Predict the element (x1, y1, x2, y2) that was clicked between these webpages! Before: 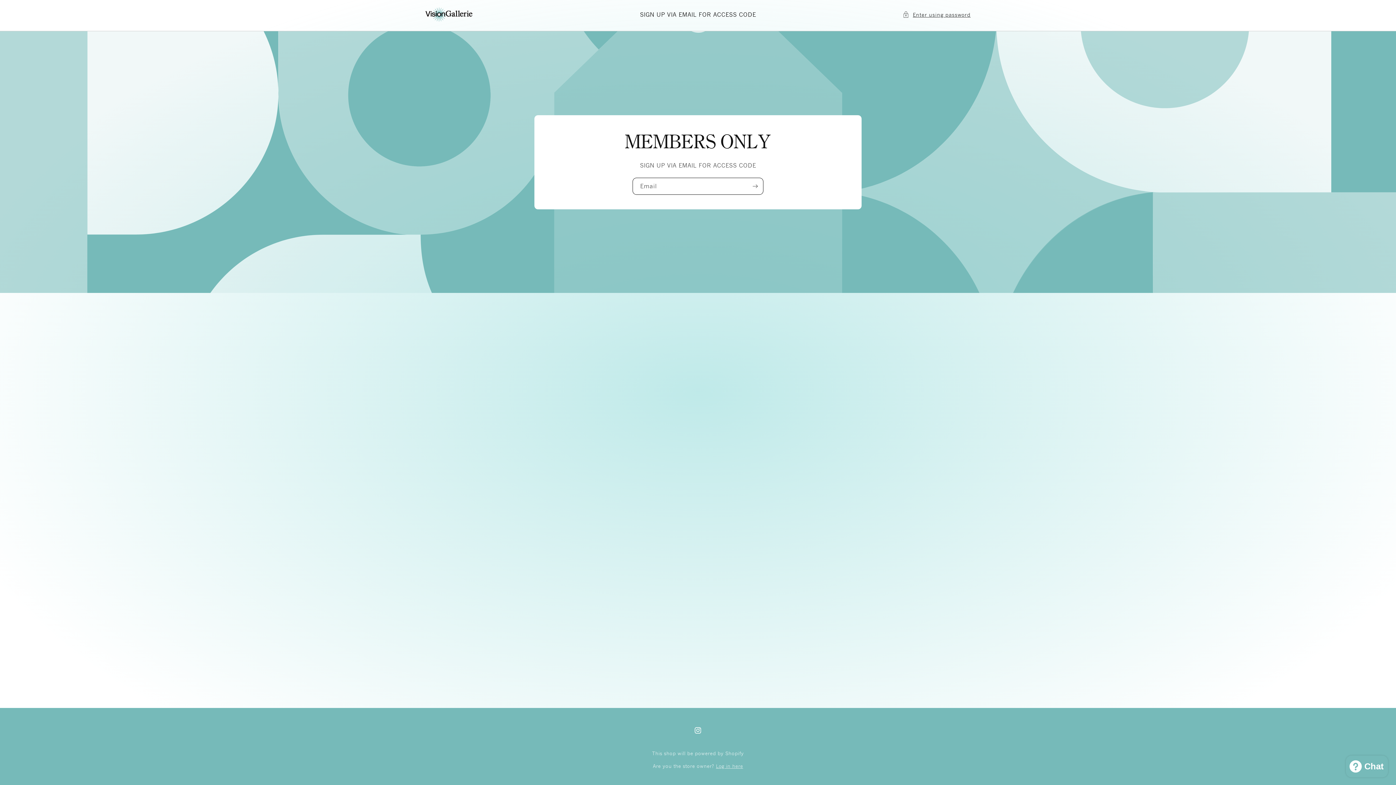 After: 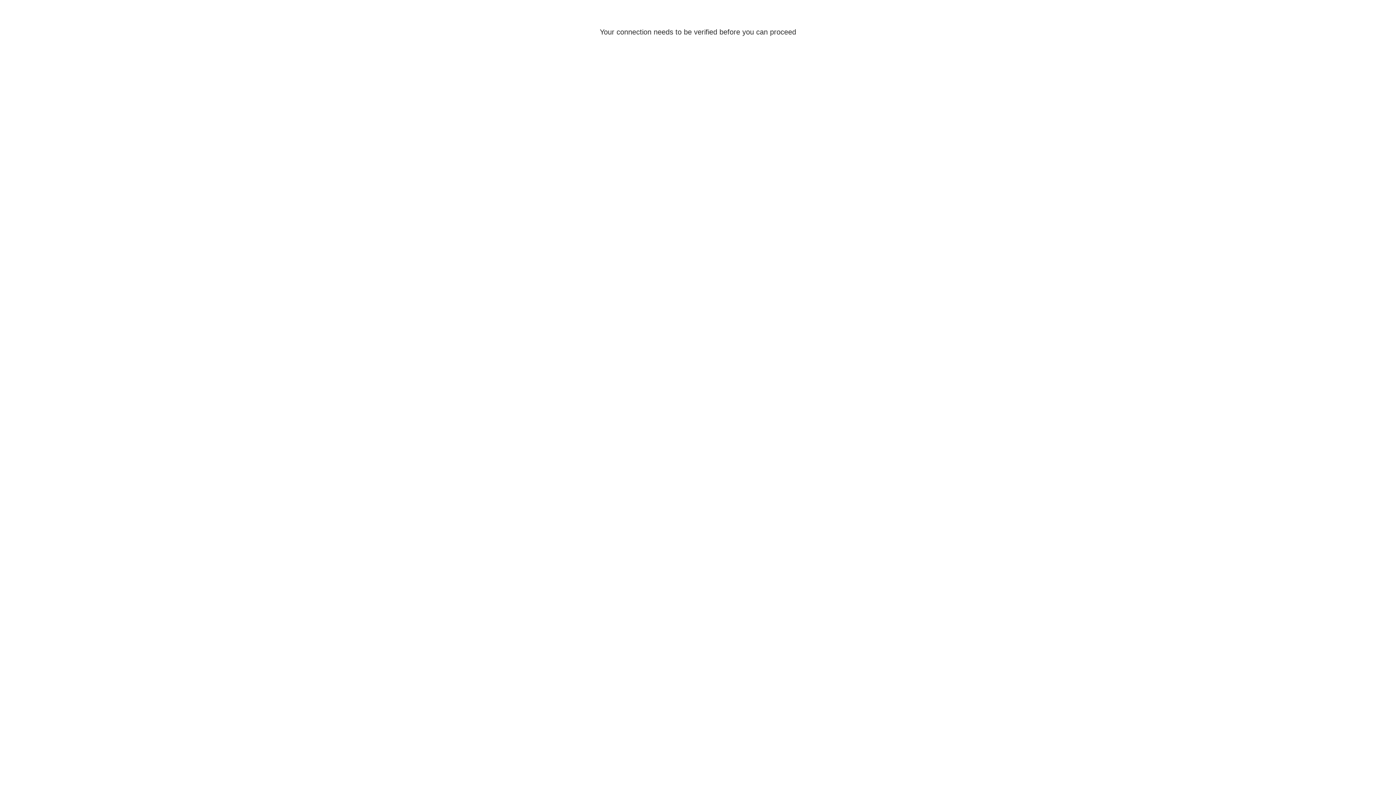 Action: label: Log in here bbox: (716, 763, 743, 770)